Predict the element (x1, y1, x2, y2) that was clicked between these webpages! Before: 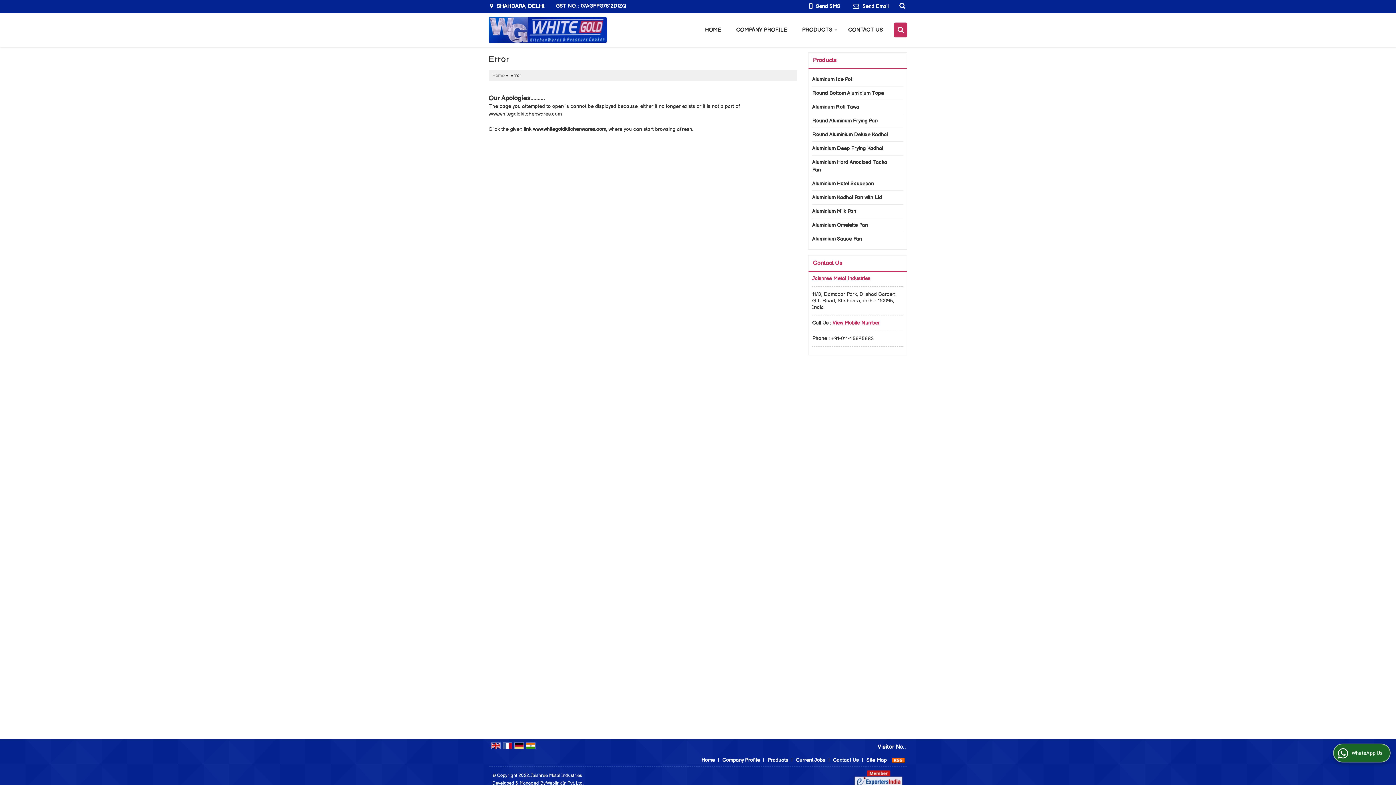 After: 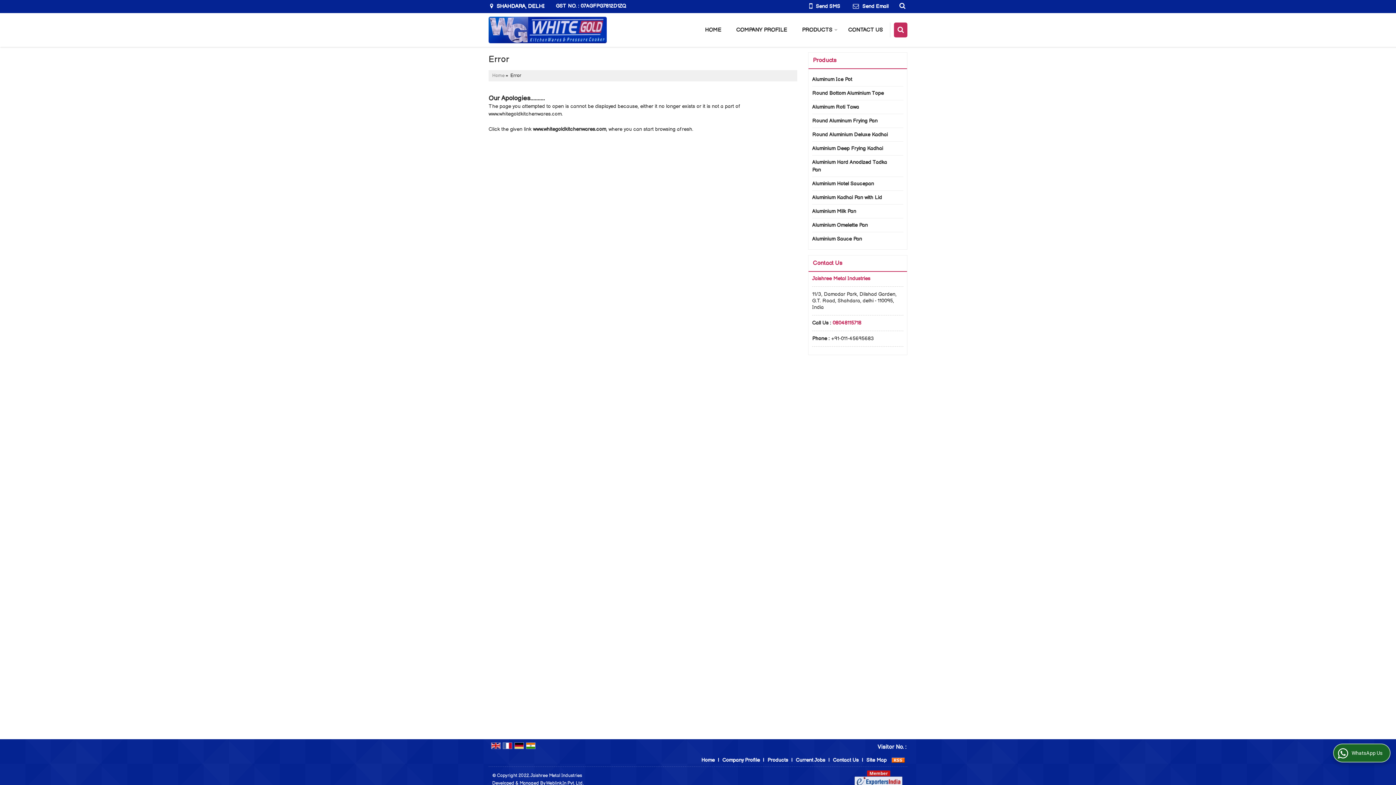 Action: label: View Mobile Number bbox: (832, 320, 880, 326)